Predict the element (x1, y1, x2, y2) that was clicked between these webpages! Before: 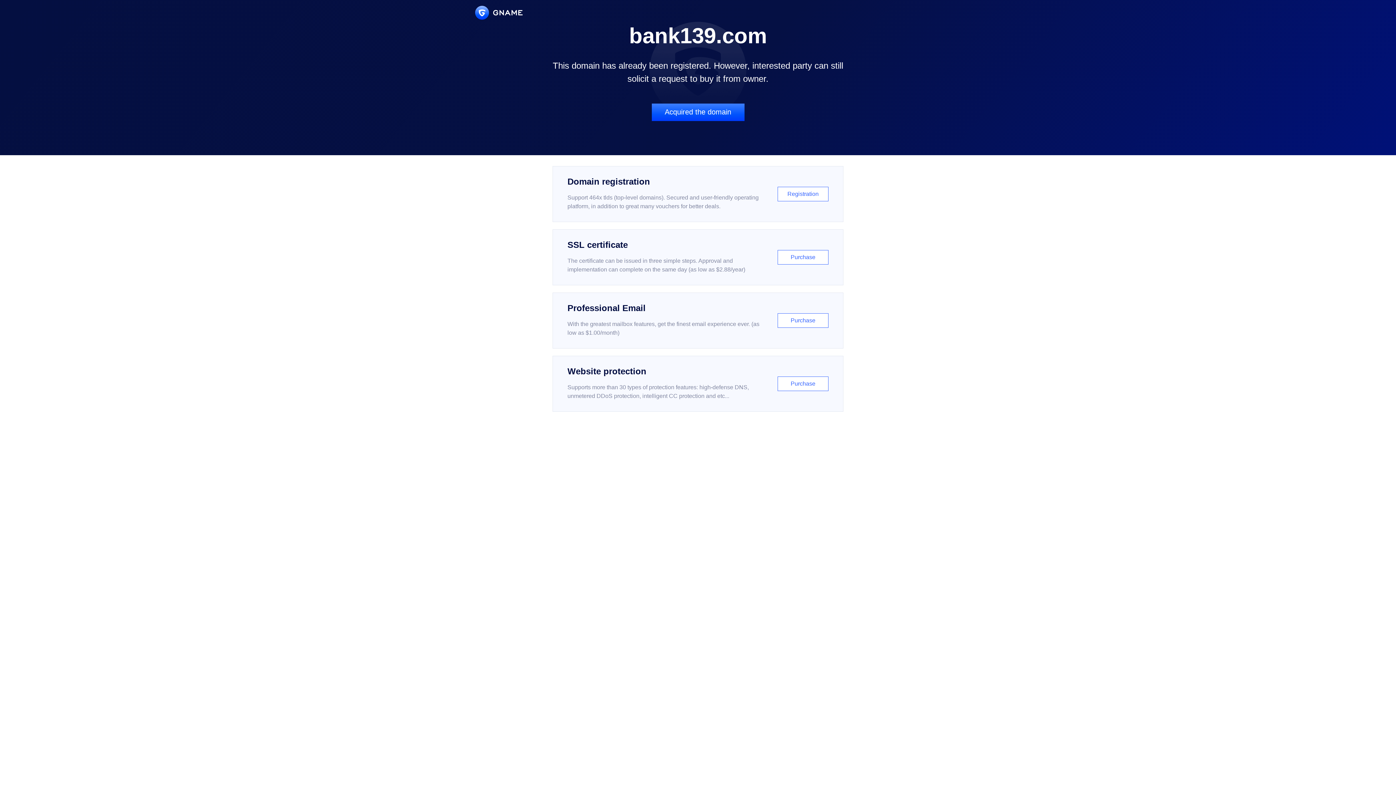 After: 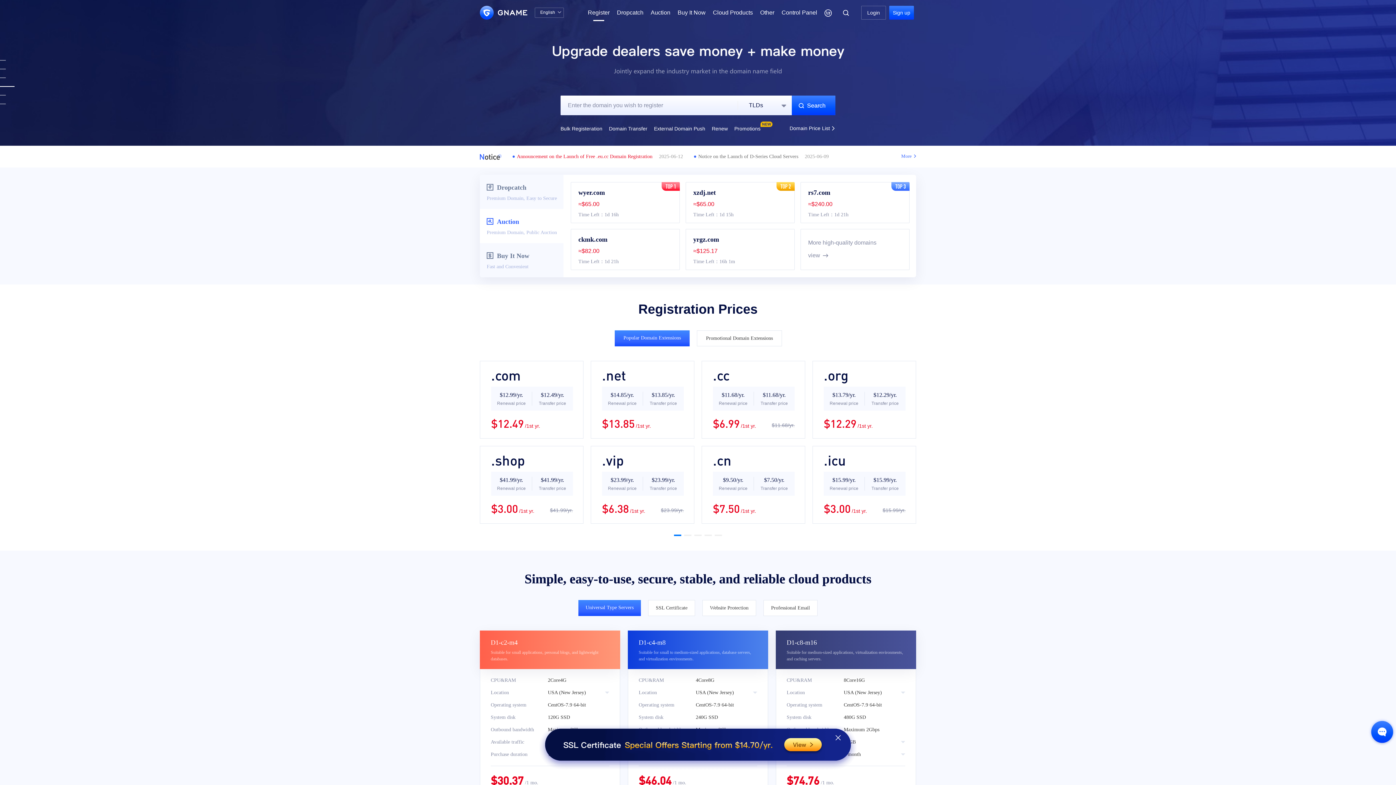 Action: bbox: (552, 166, 843, 222) label: Domain registration

Support 464x tlds (top-level domains). Secured and user-friendly operating platform, in addition to great many vouchers for better deals.

Registration